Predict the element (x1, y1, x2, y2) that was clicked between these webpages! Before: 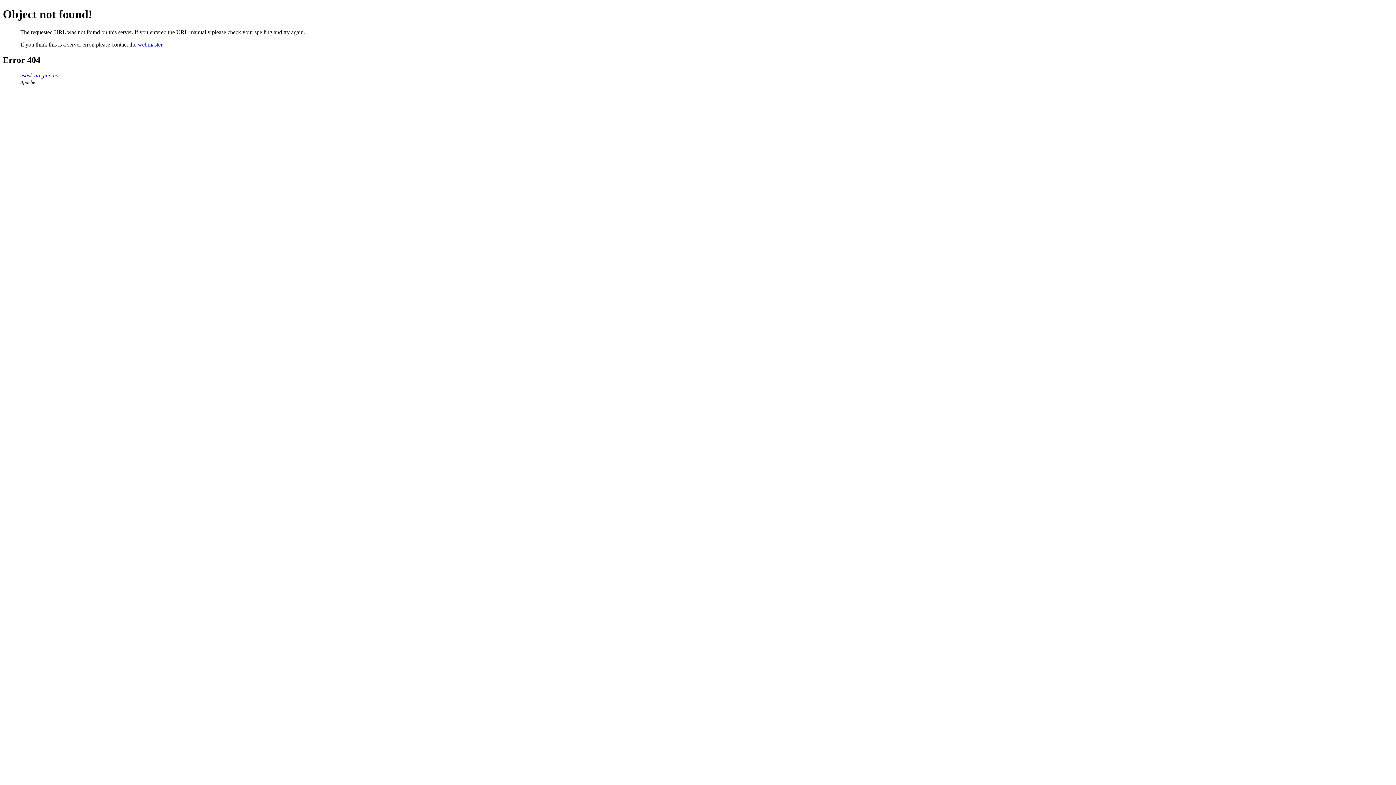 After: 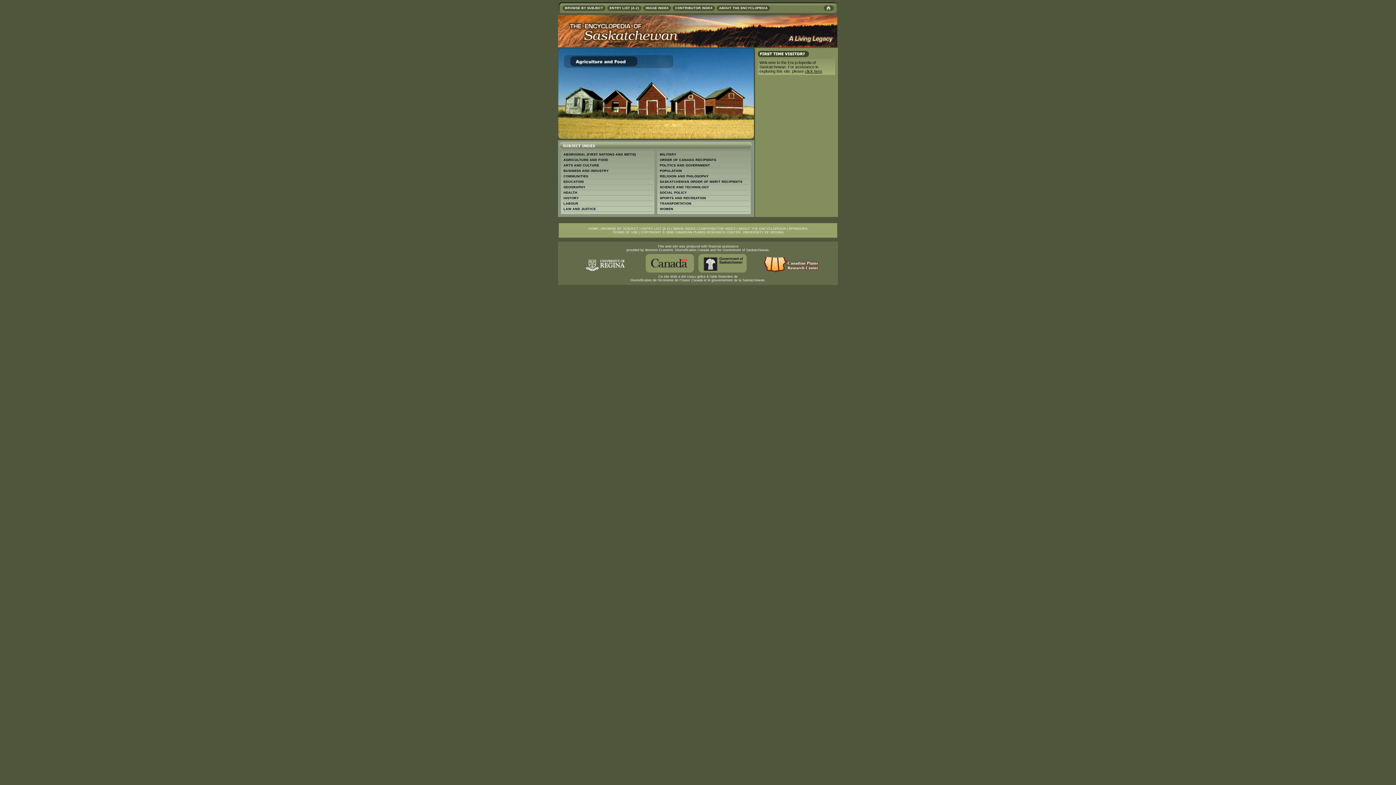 Action: label: esask.uregina.ca bbox: (20, 72, 58, 78)